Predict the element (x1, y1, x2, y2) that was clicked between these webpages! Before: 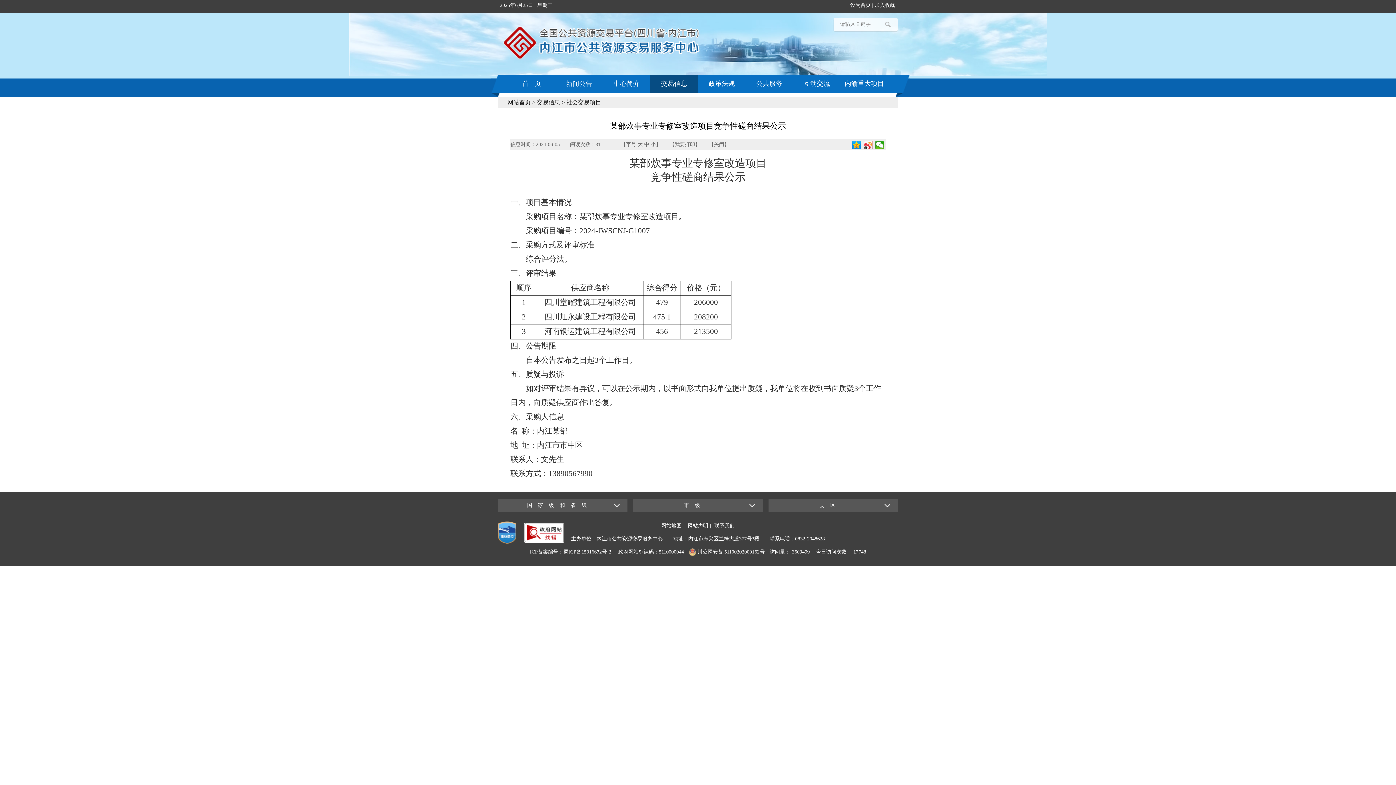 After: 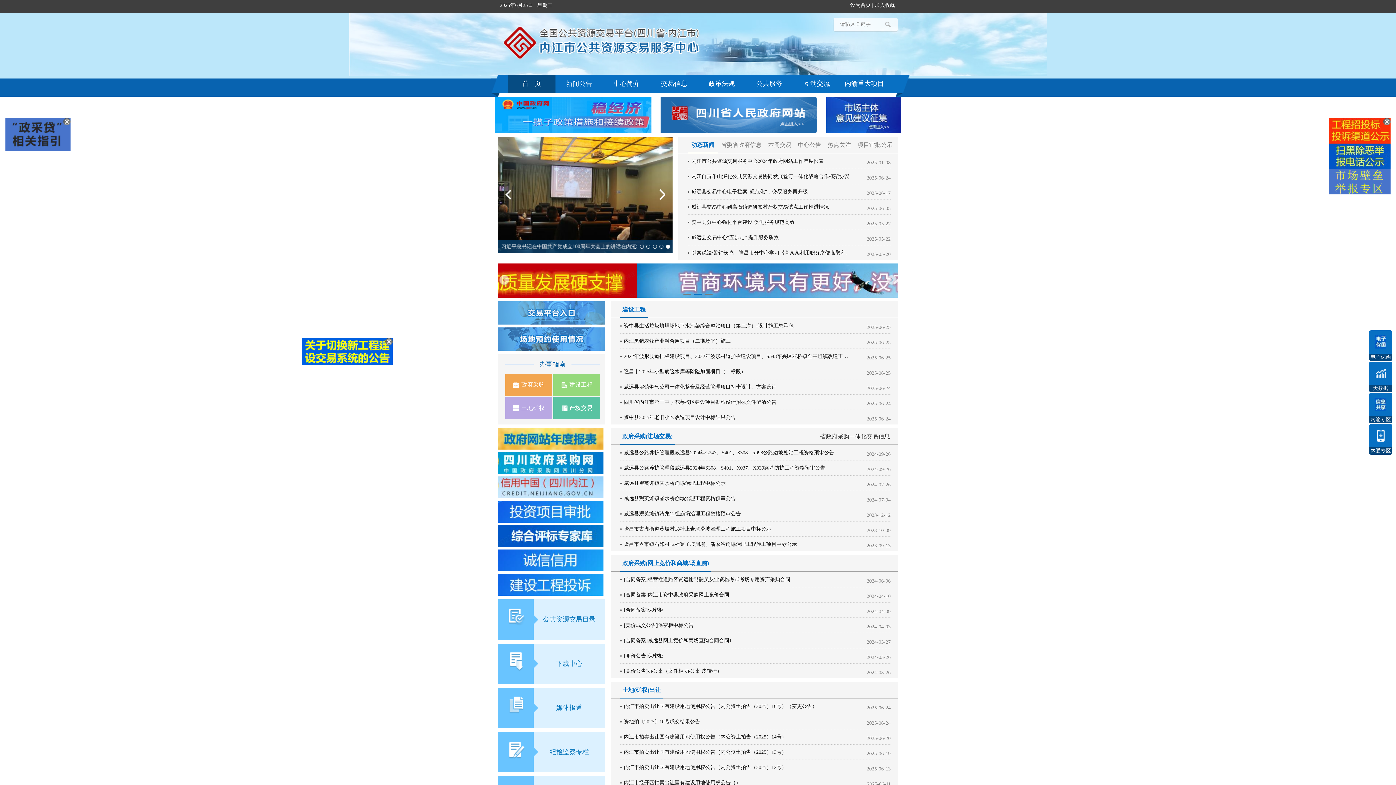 Action: bbox: (508, 74, 555, 93) label: 首页